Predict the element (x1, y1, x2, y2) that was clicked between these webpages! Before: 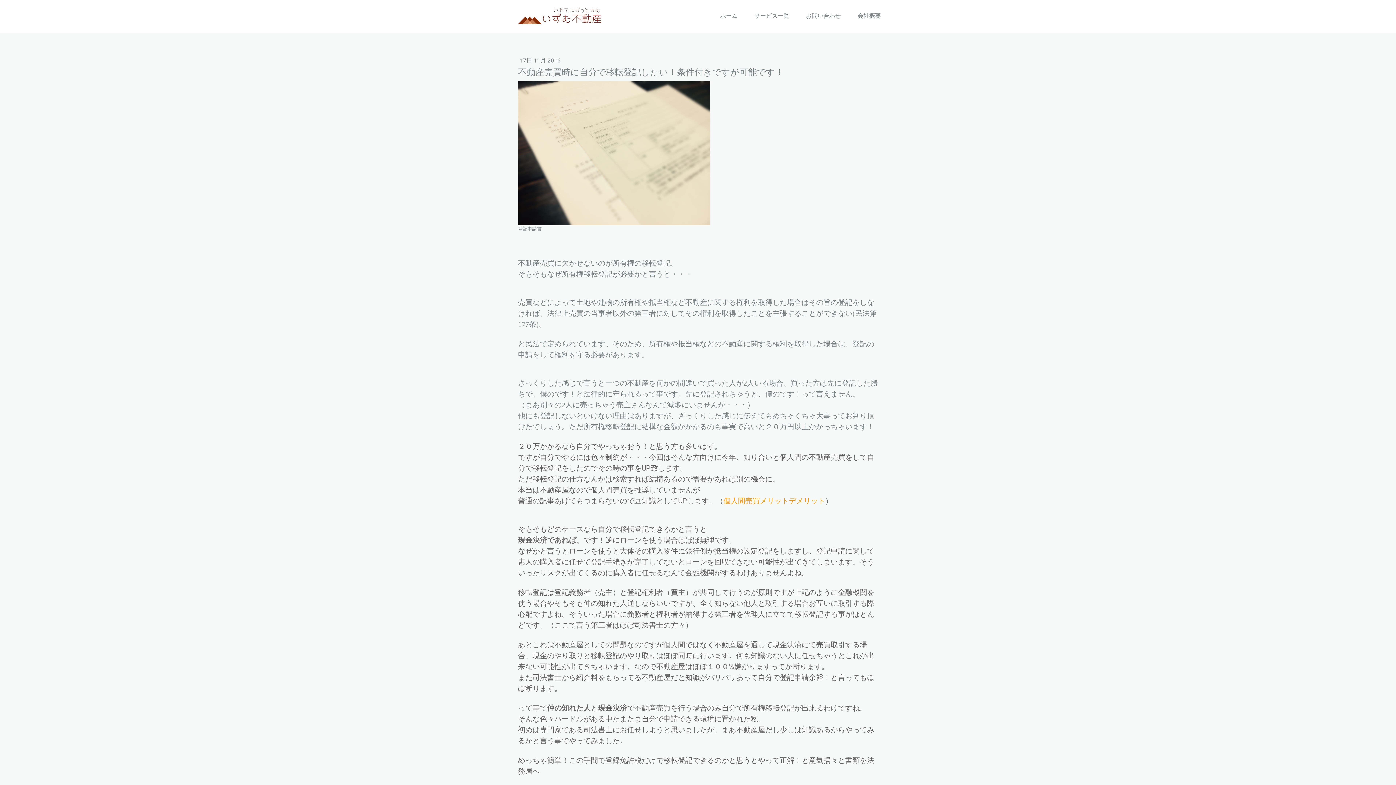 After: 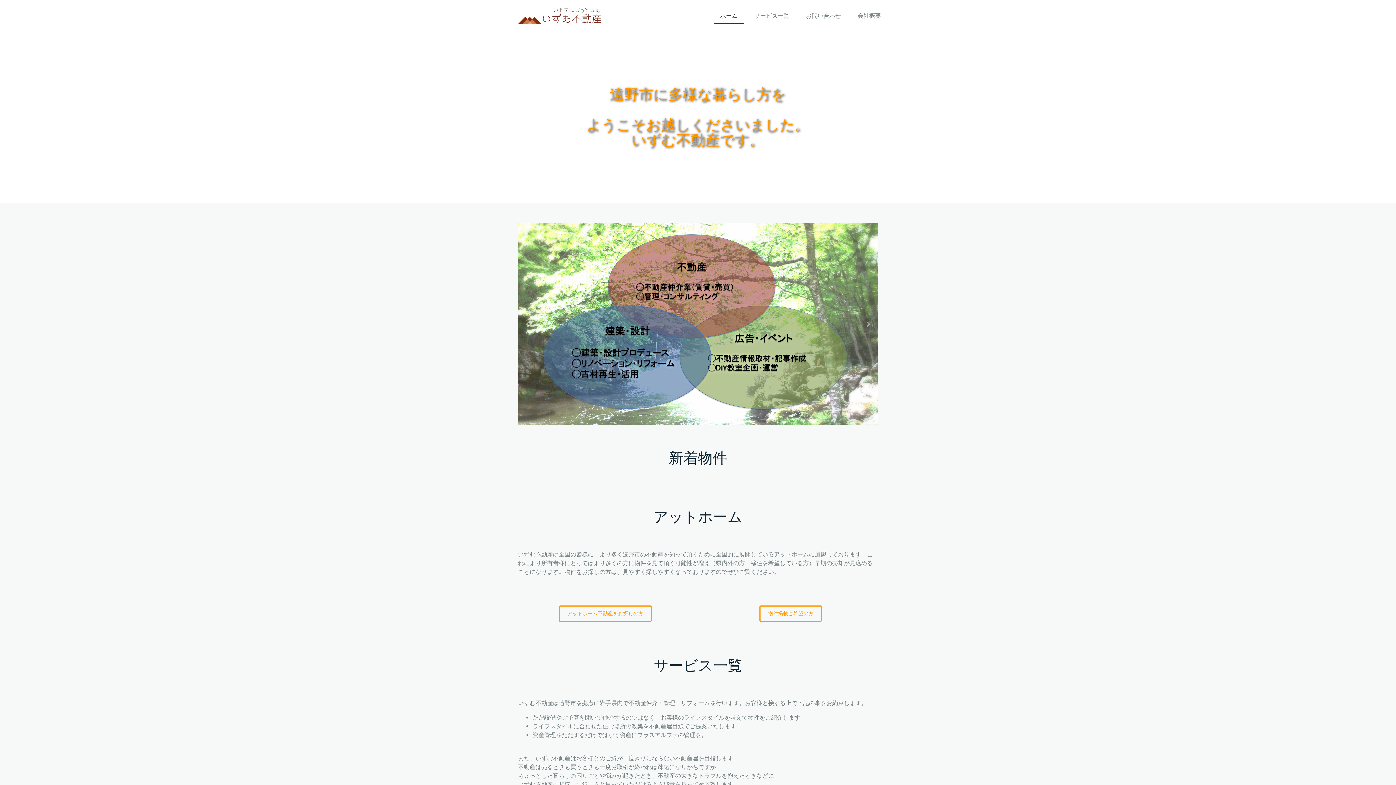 Action: label: ホーム bbox: (713, 8, 744, 24)